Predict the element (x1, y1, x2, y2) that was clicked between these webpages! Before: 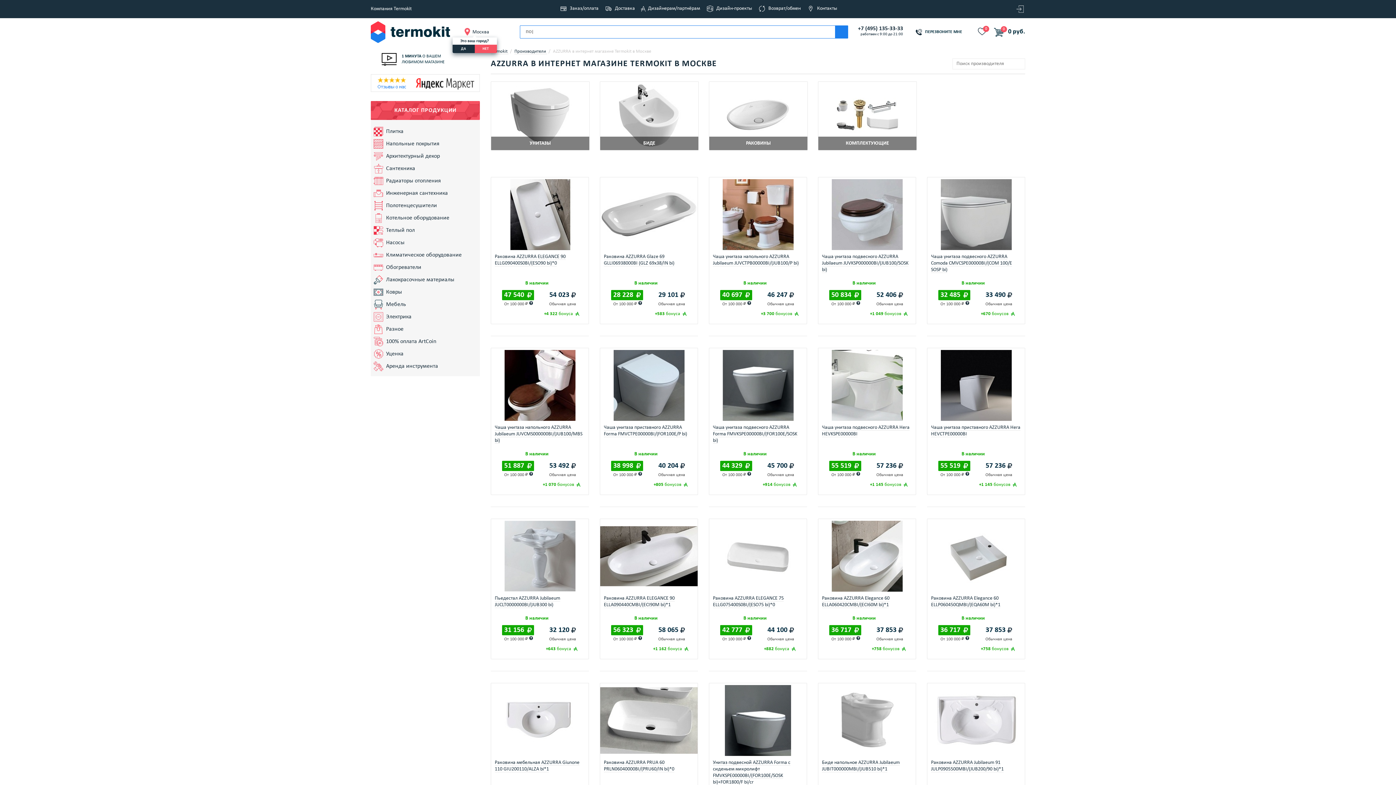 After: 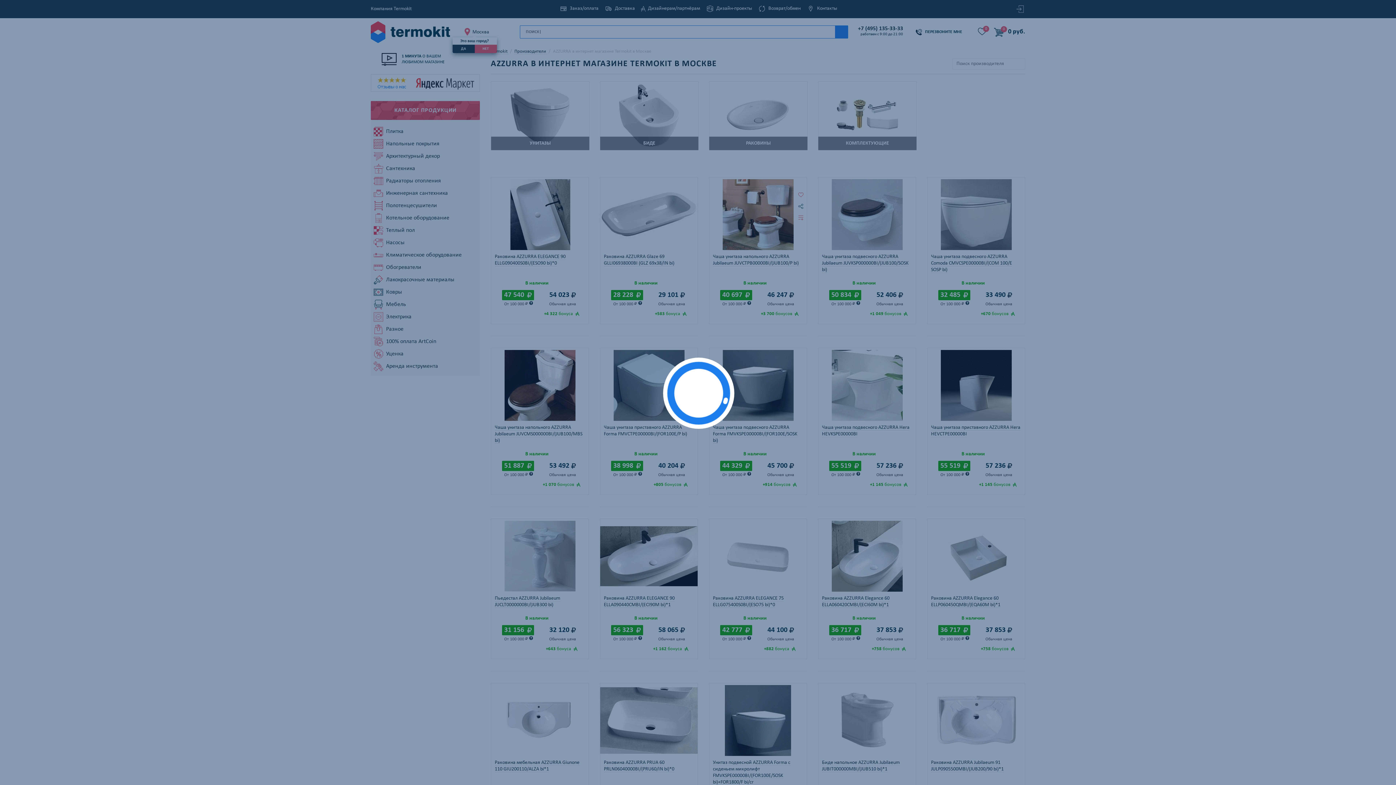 Action: label: ДОБАВИТЬ В СРАВНЕНИЕ
добавить в сравнение bbox: (795, 212, 806, 224)